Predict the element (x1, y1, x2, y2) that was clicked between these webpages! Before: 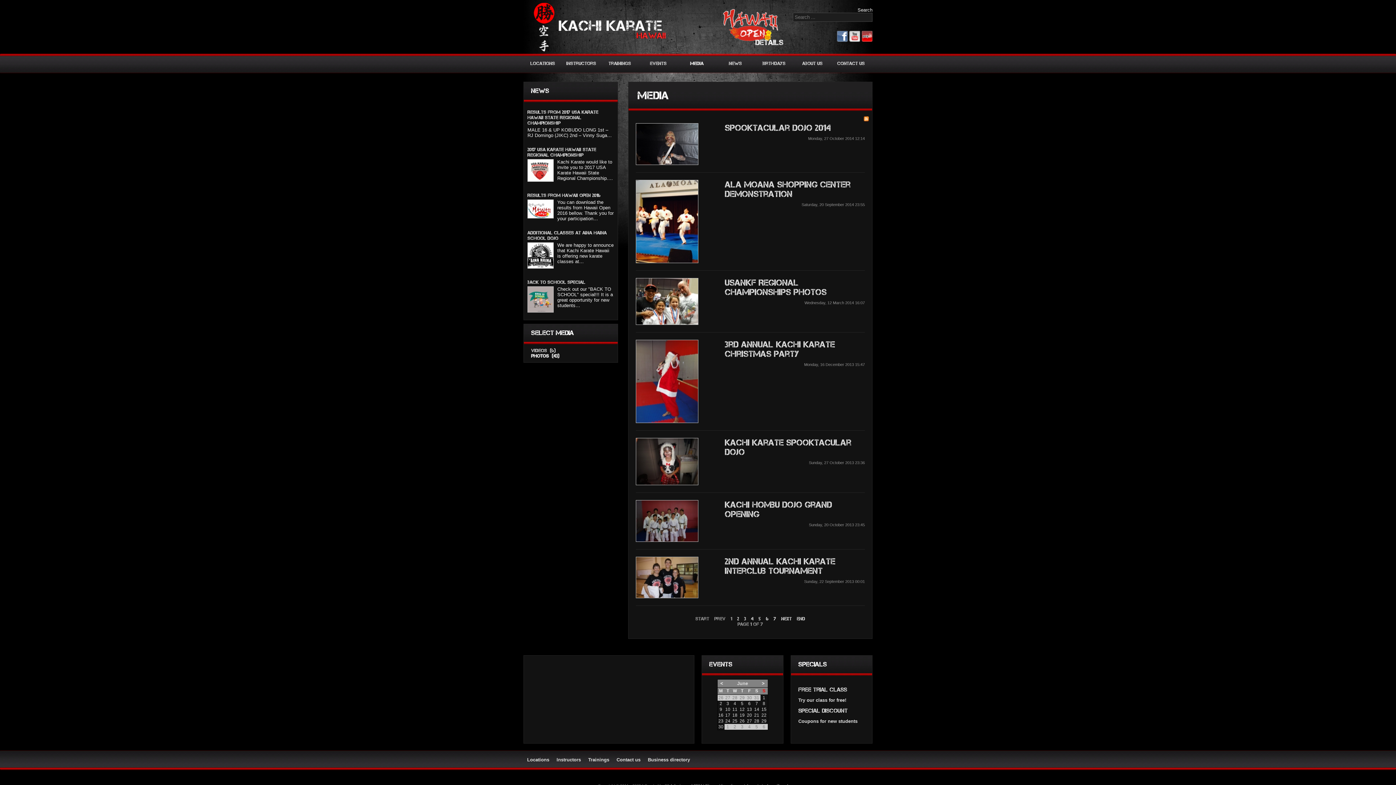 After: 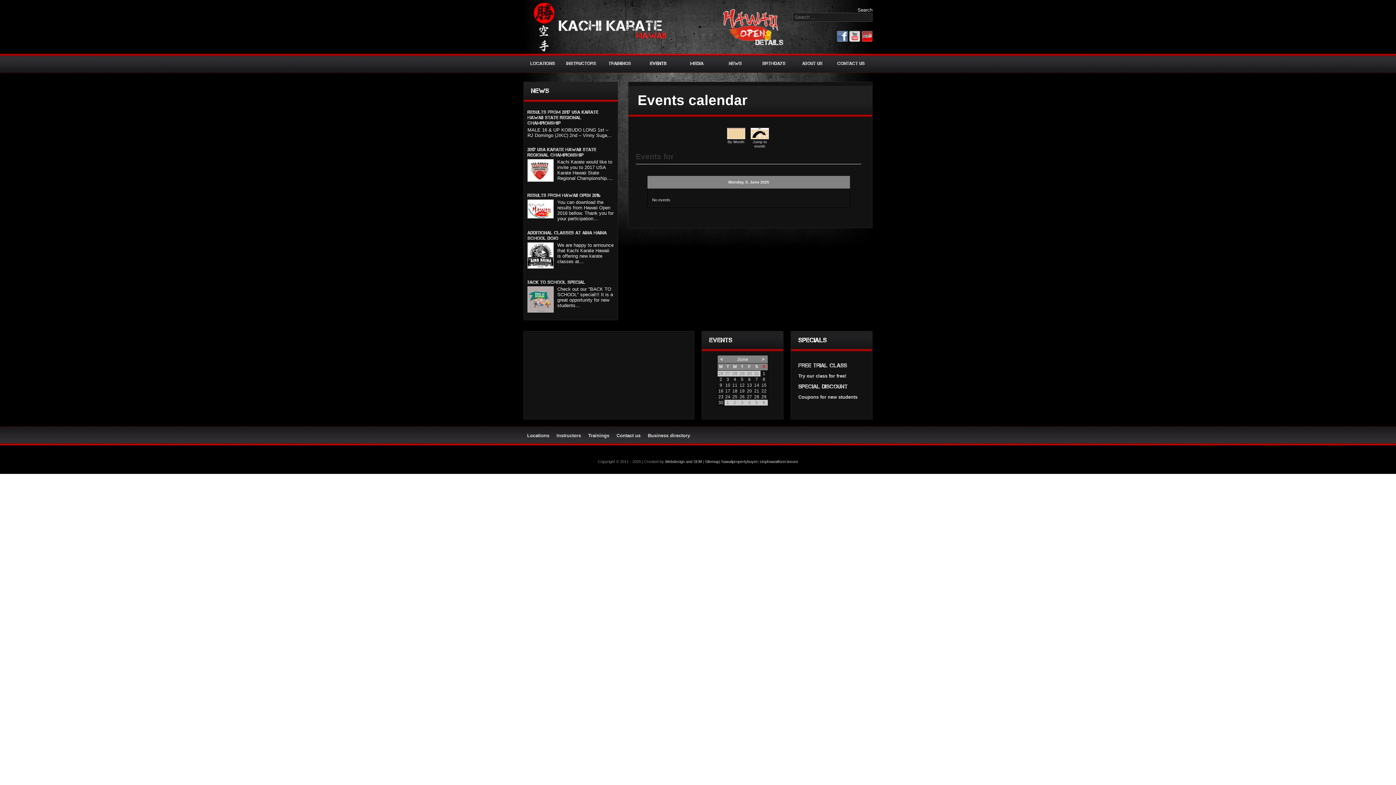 Action: label: 9 bbox: (719, 707, 722, 712)